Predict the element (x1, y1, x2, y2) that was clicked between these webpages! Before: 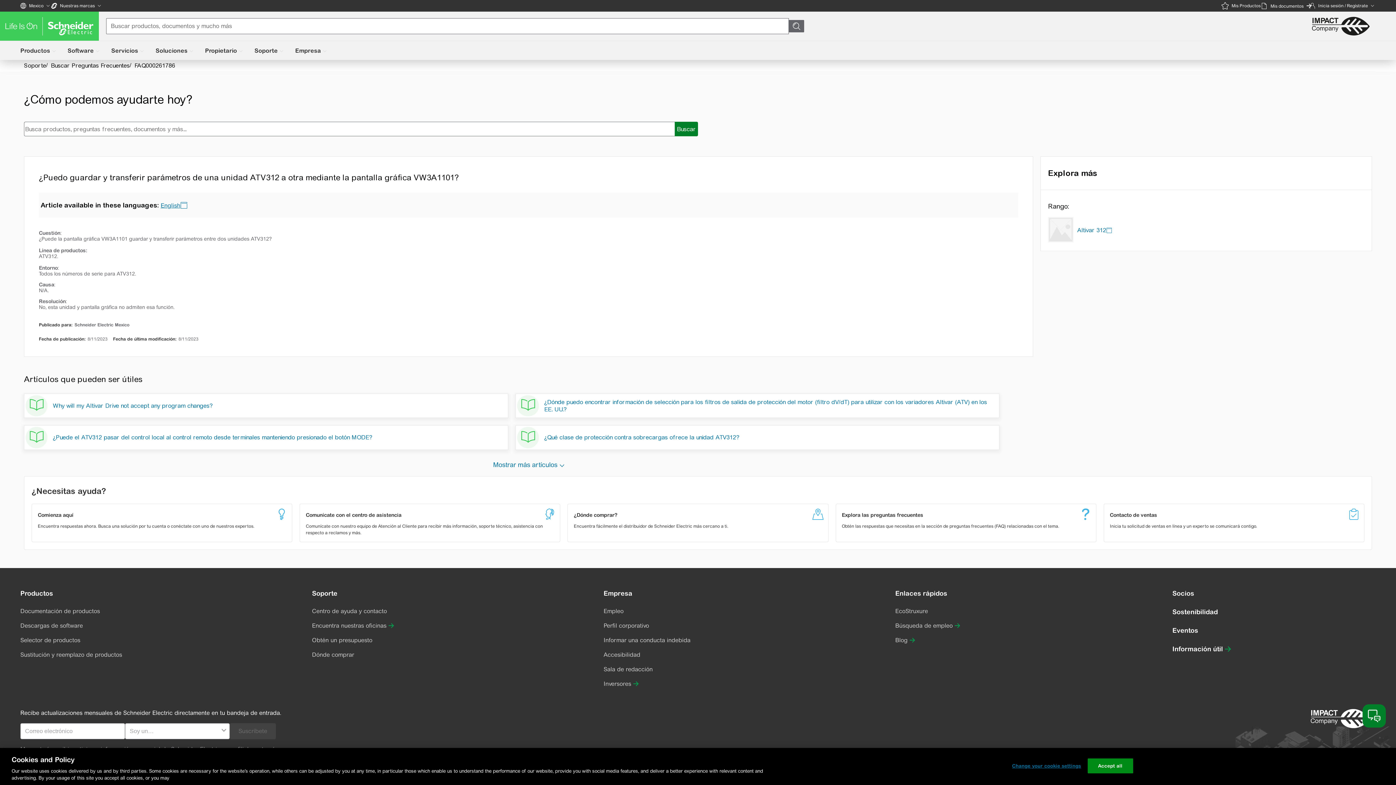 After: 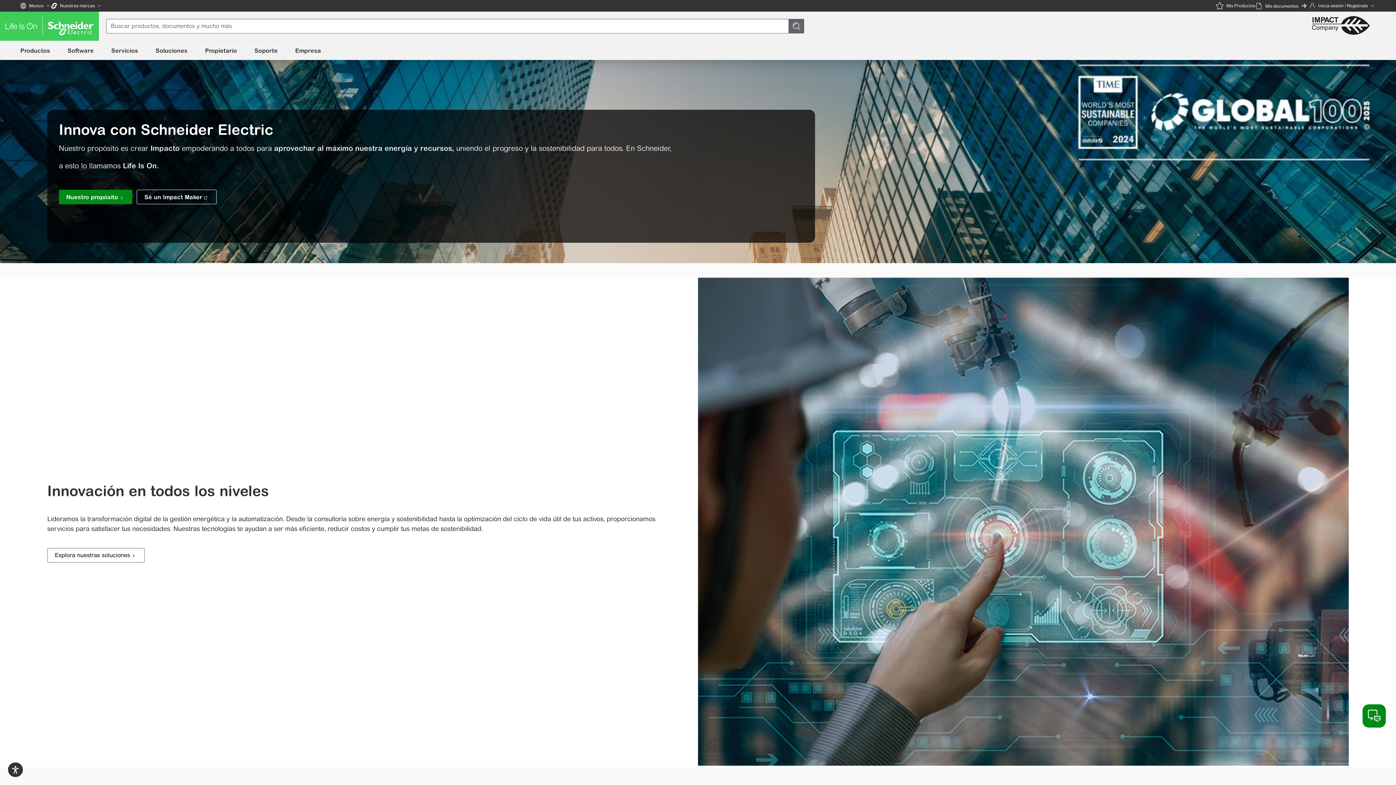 Action: bbox: (0, 11, 98, 40)